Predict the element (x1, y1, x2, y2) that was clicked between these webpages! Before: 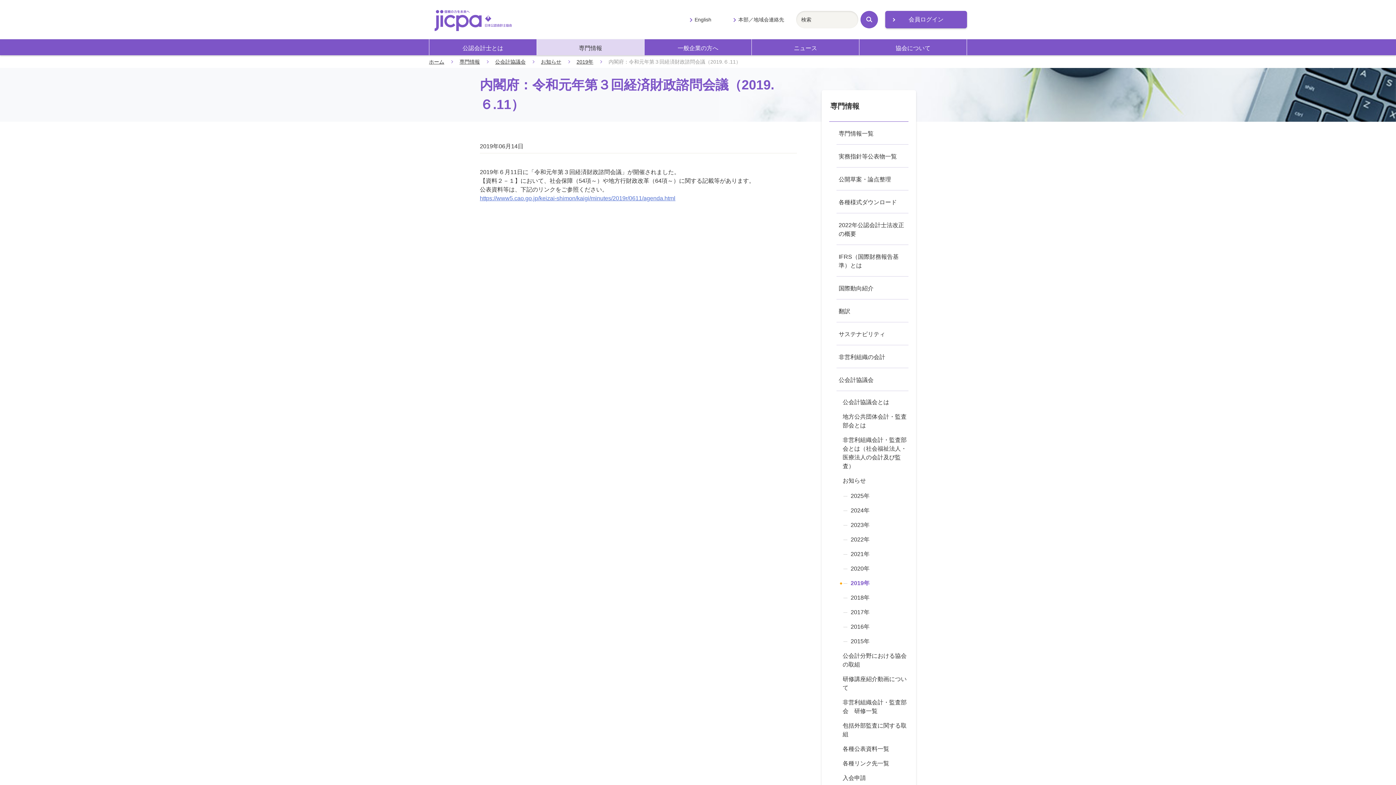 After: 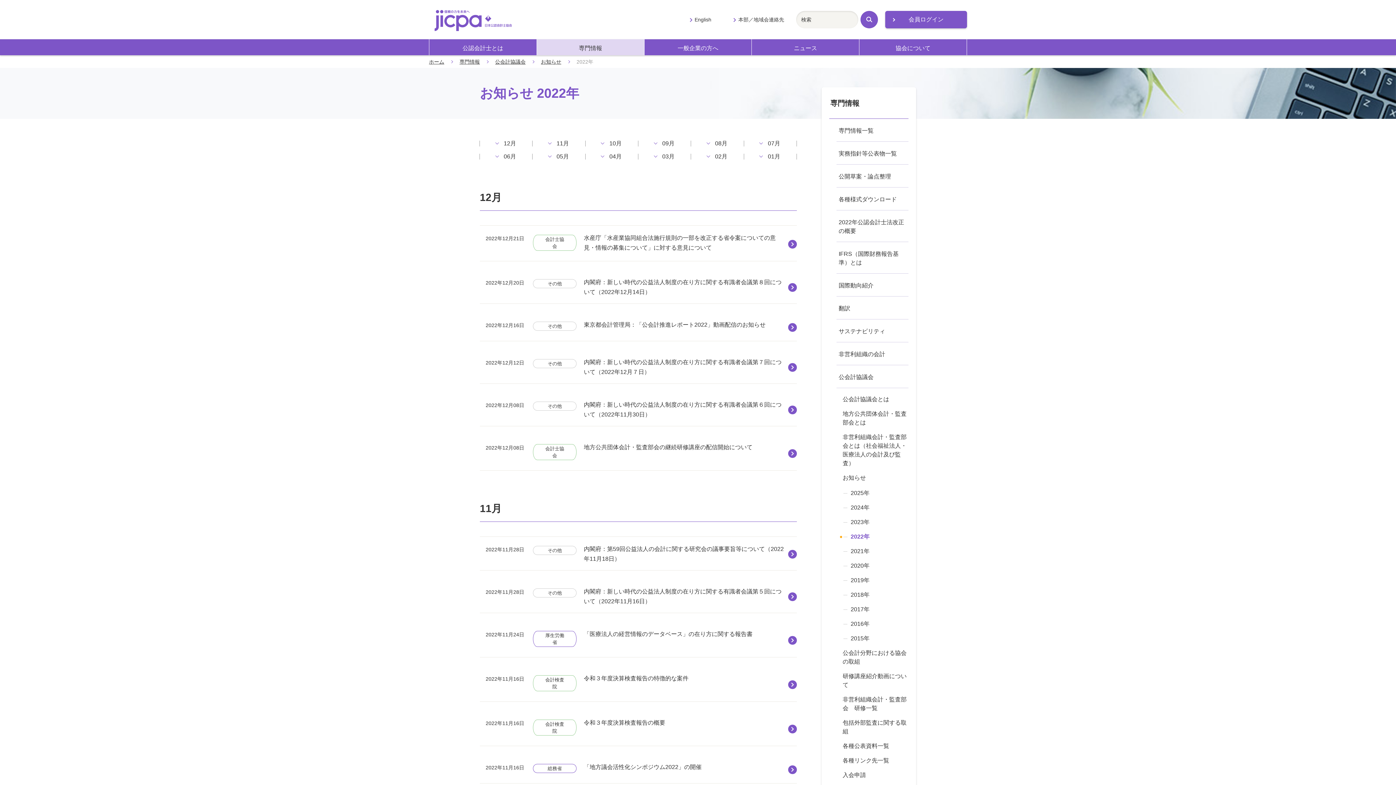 Action: label: 2022年 bbox: (836, 532, 908, 547)